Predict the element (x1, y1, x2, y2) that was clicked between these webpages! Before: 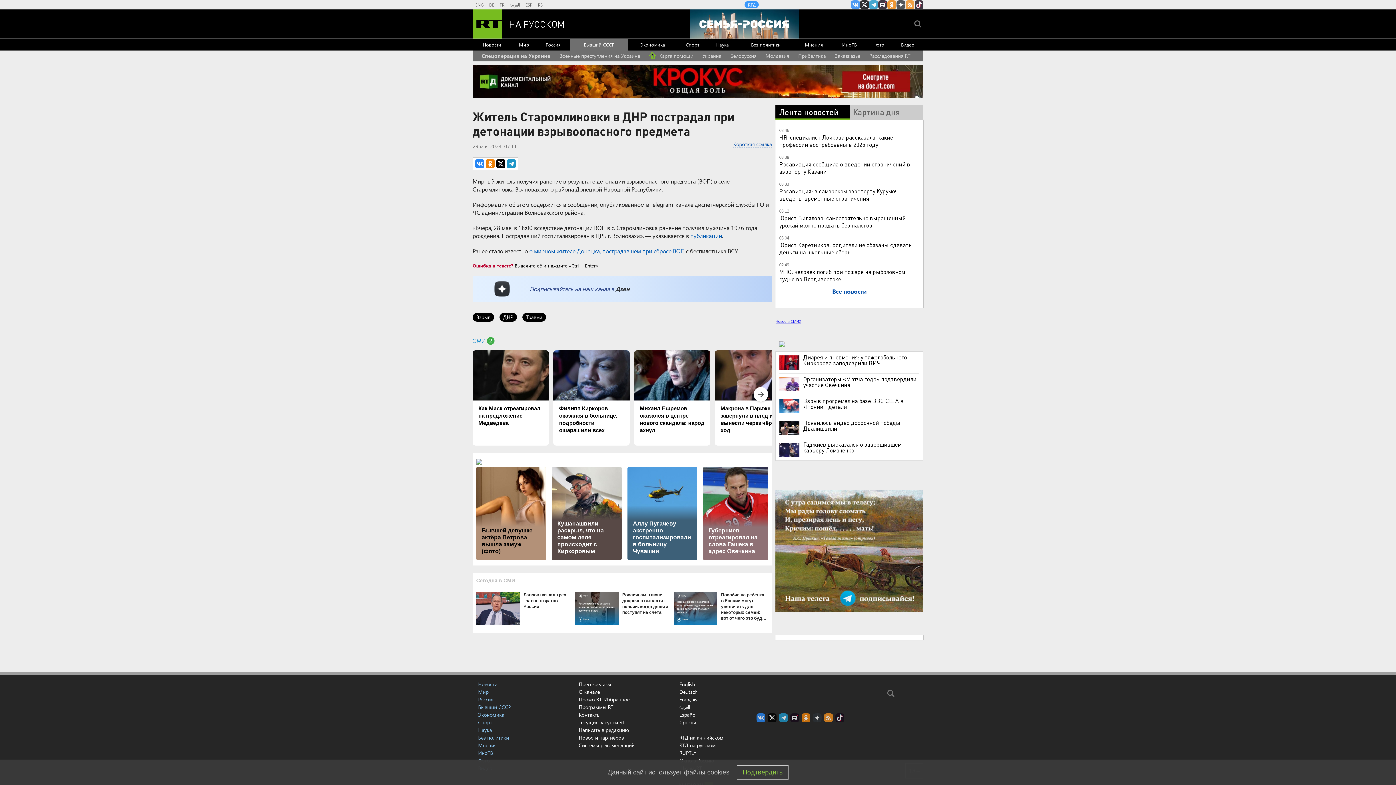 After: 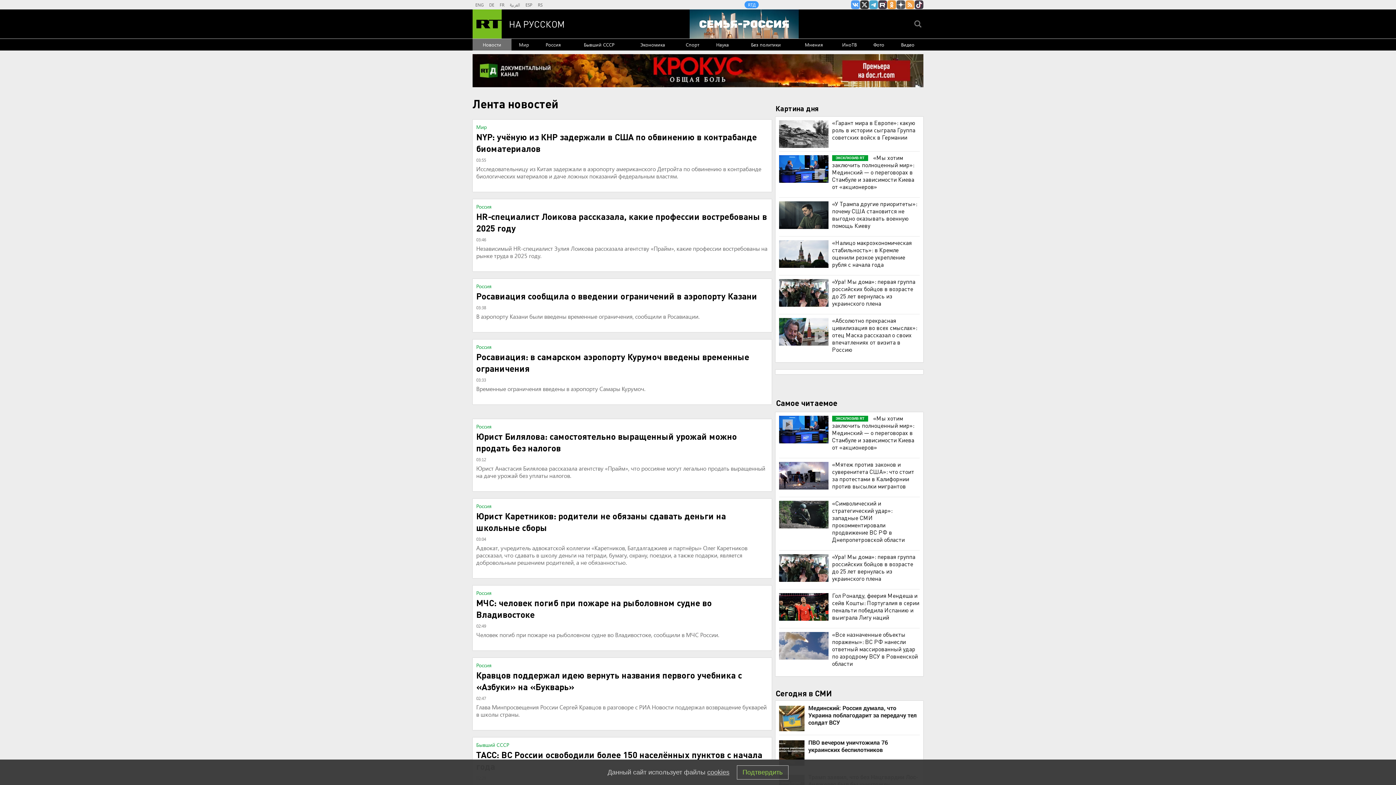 Action: bbox: (478, 681, 497, 688) label: Новости